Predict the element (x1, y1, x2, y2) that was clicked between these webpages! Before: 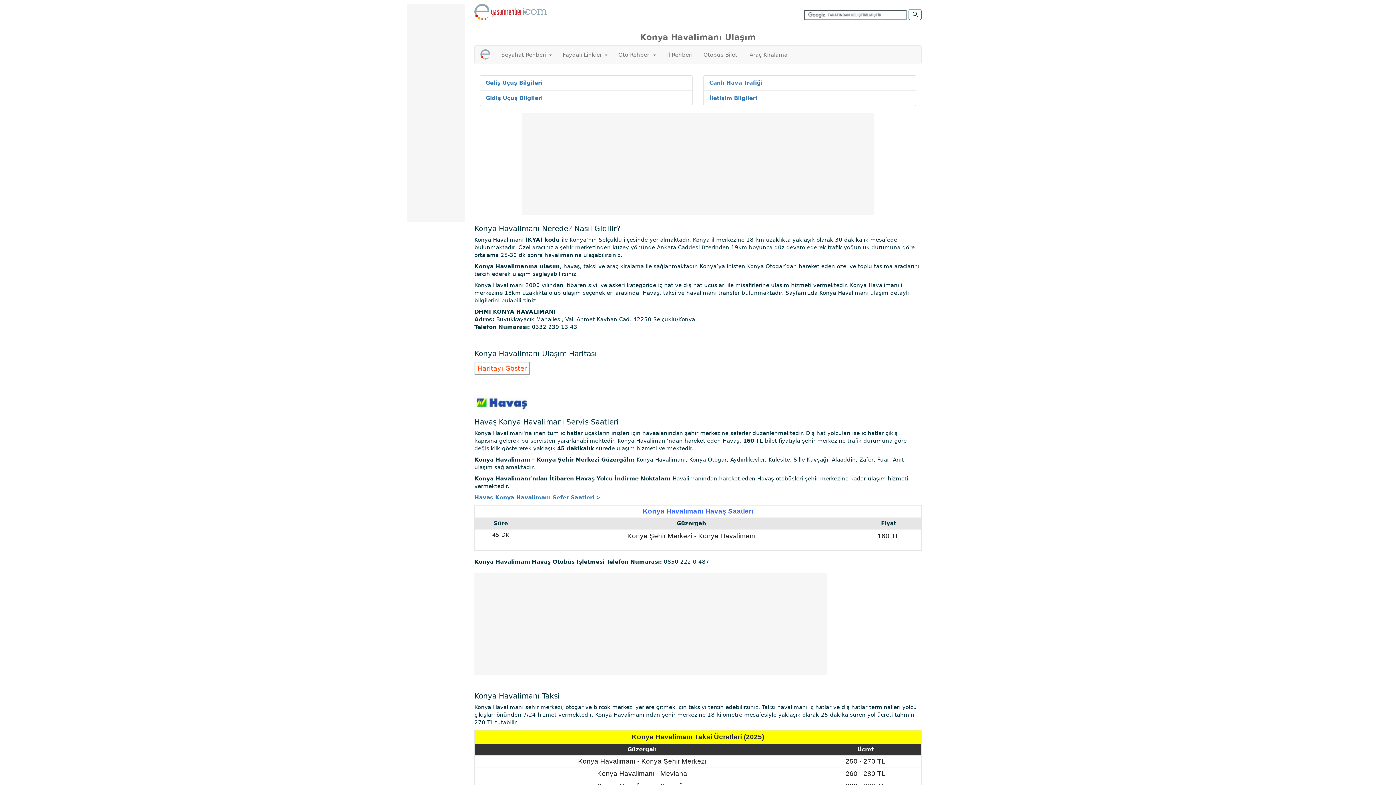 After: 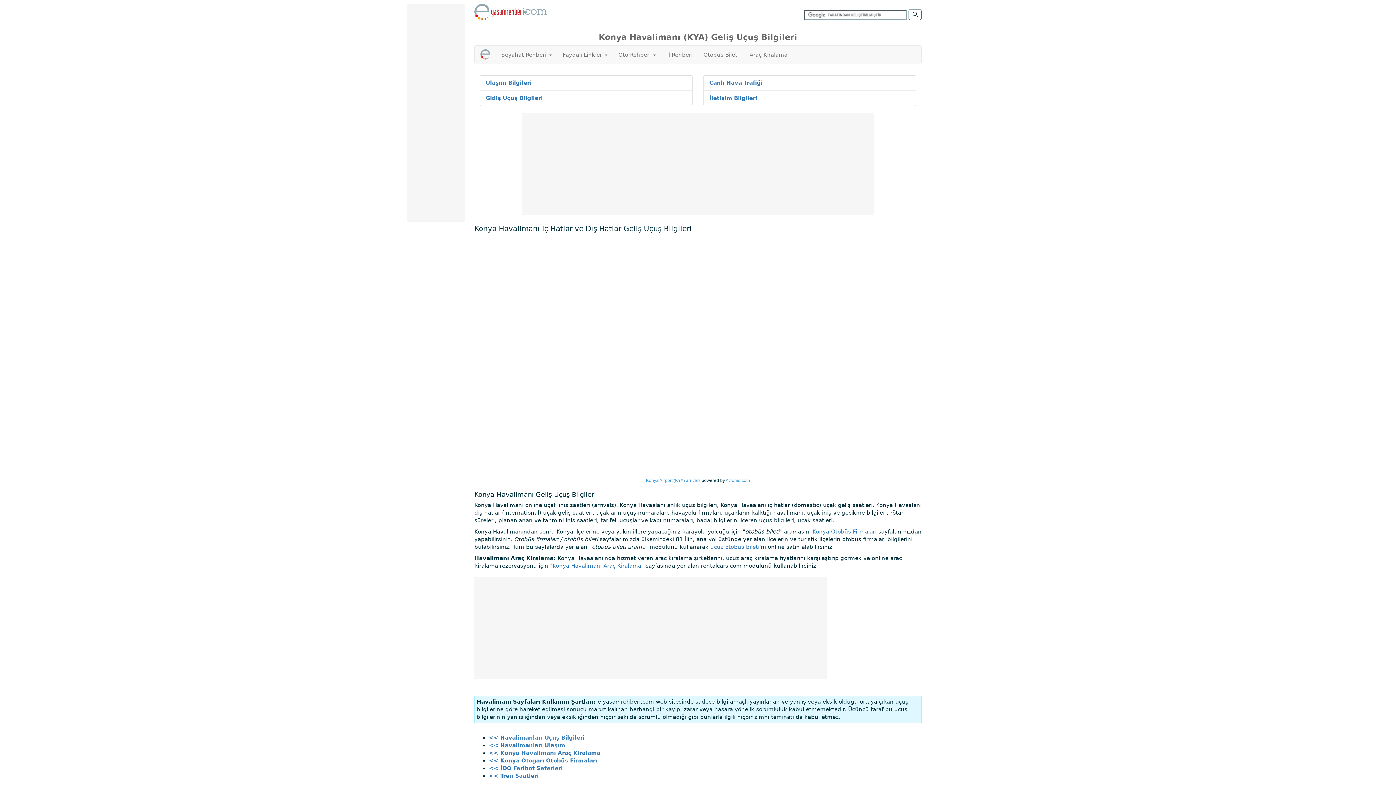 Action: bbox: (485, 79, 542, 86) label: Geliş Uçuş Bilgileri